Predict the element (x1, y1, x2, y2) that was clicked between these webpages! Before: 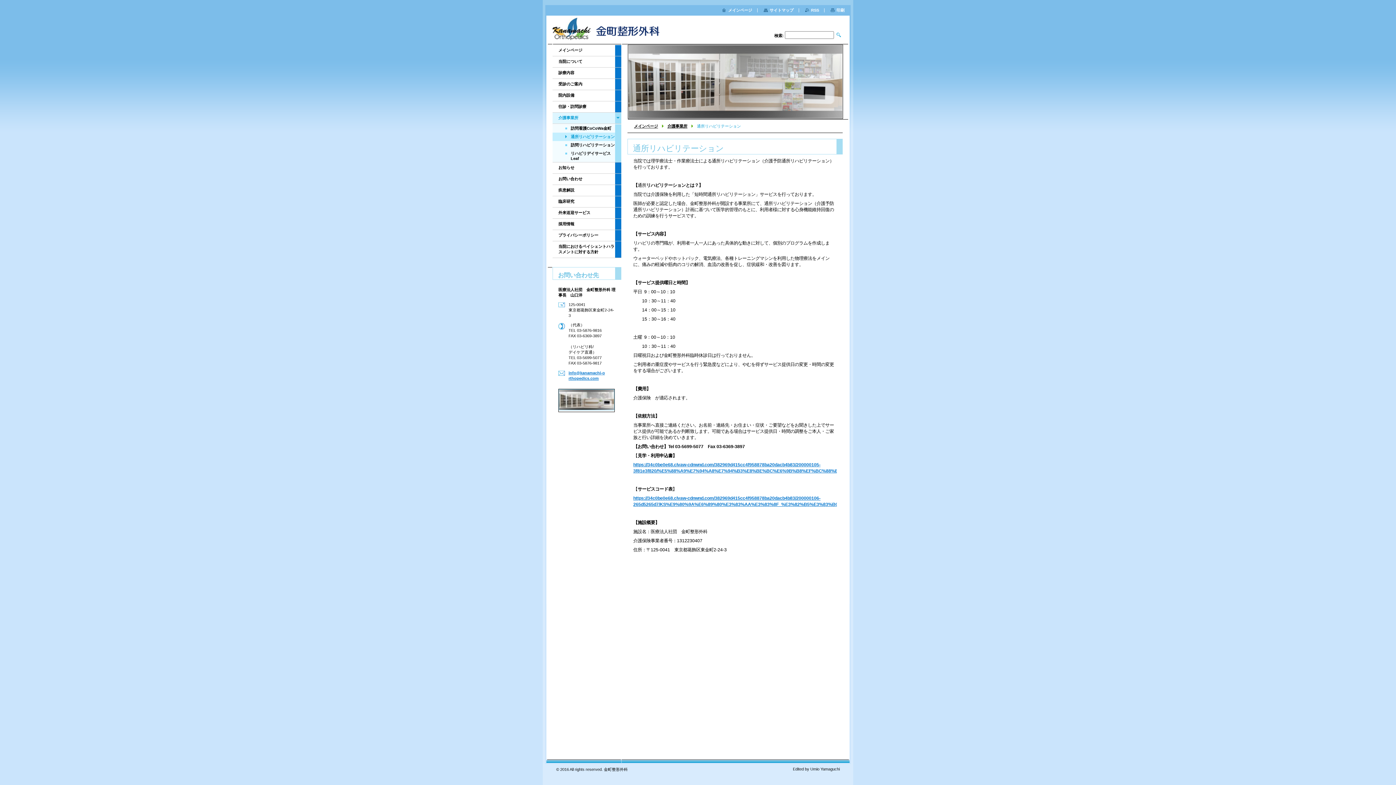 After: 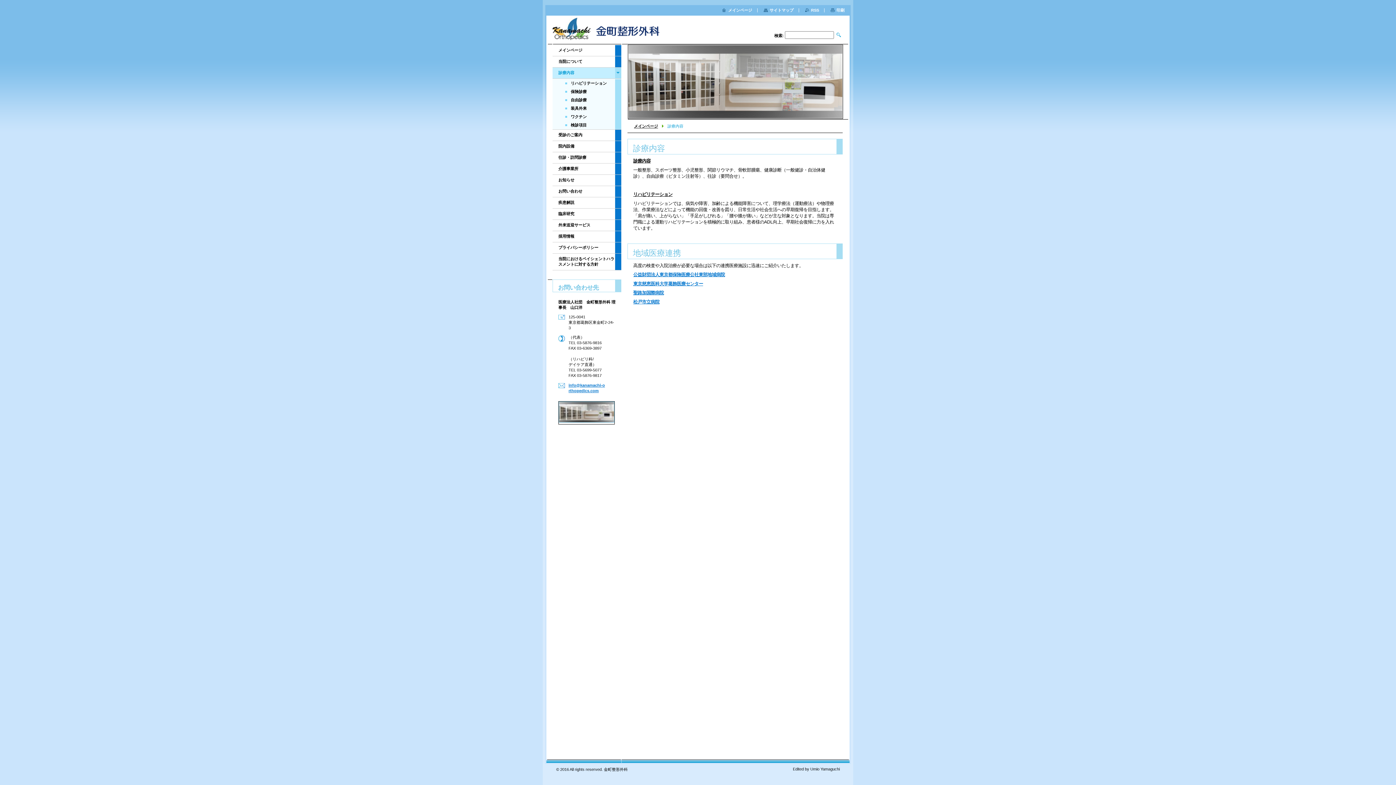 Action: bbox: (552, 67, 615, 78) label: 診療内容